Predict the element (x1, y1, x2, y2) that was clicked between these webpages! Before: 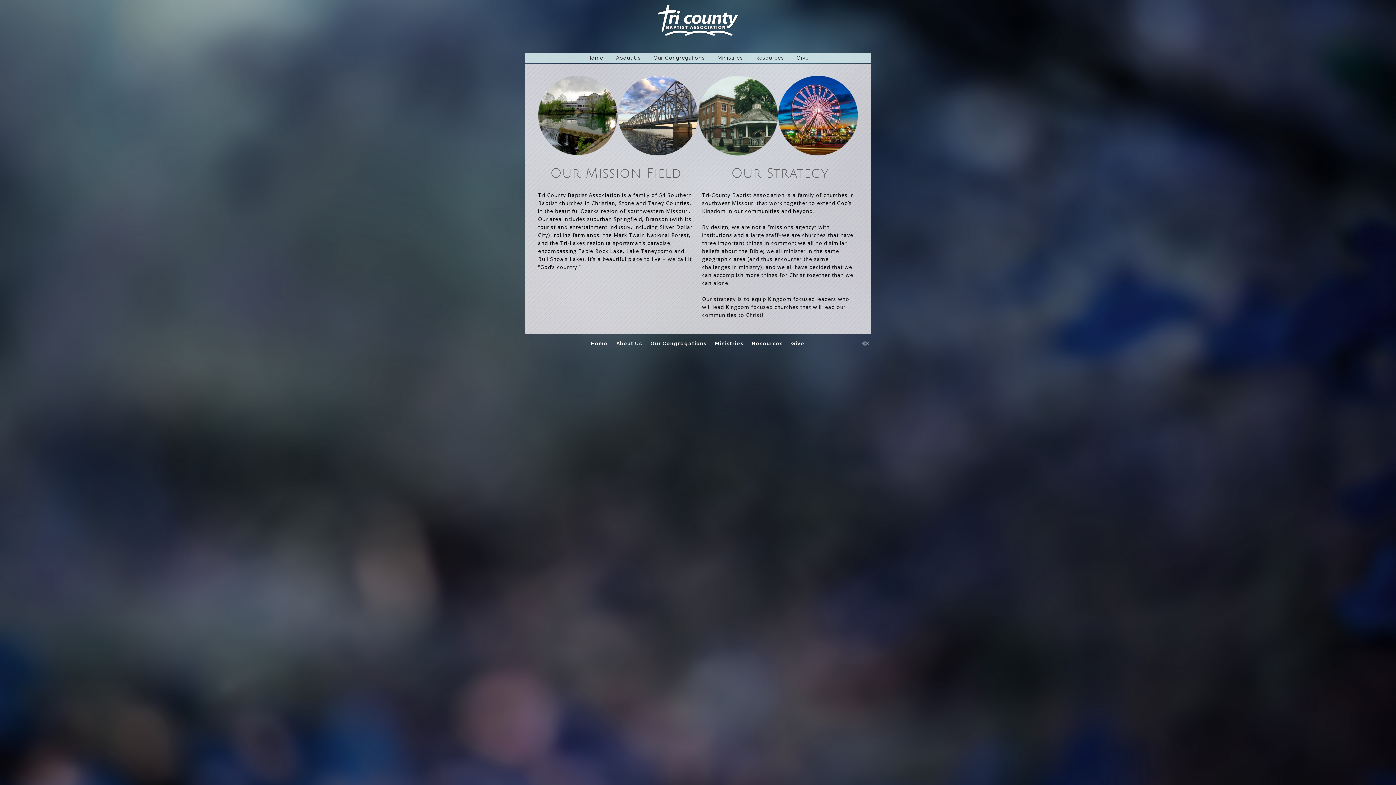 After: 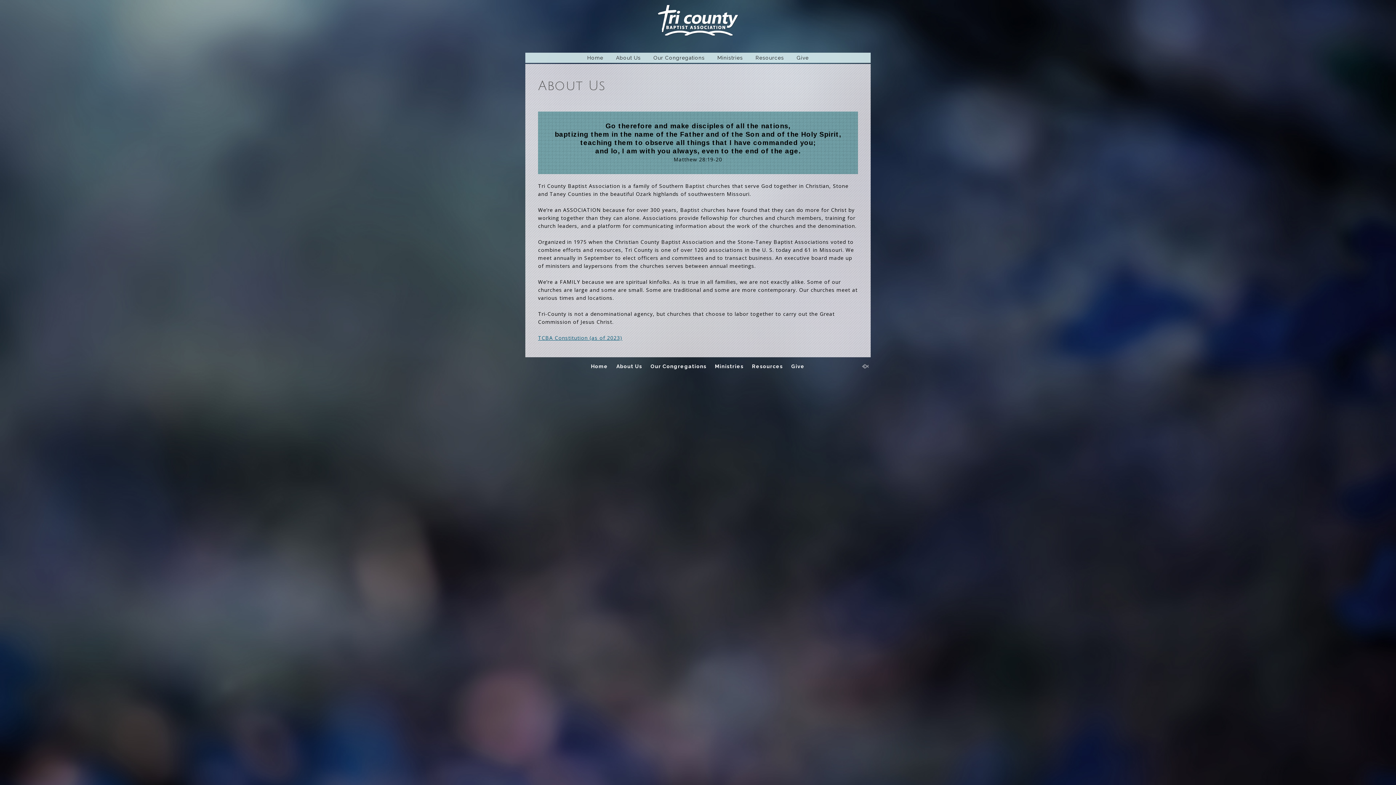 Action: bbox: (616, 340, 642, 346) label: About Us